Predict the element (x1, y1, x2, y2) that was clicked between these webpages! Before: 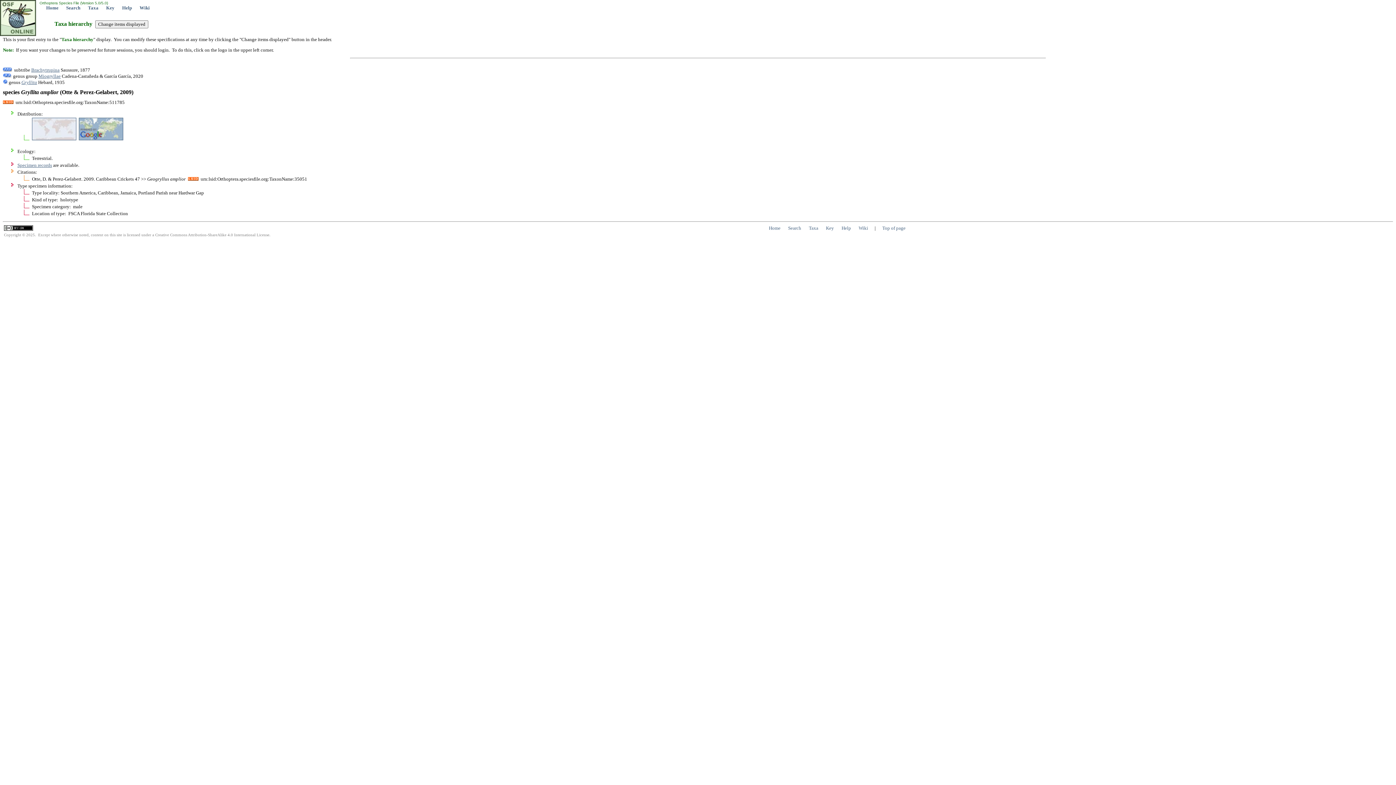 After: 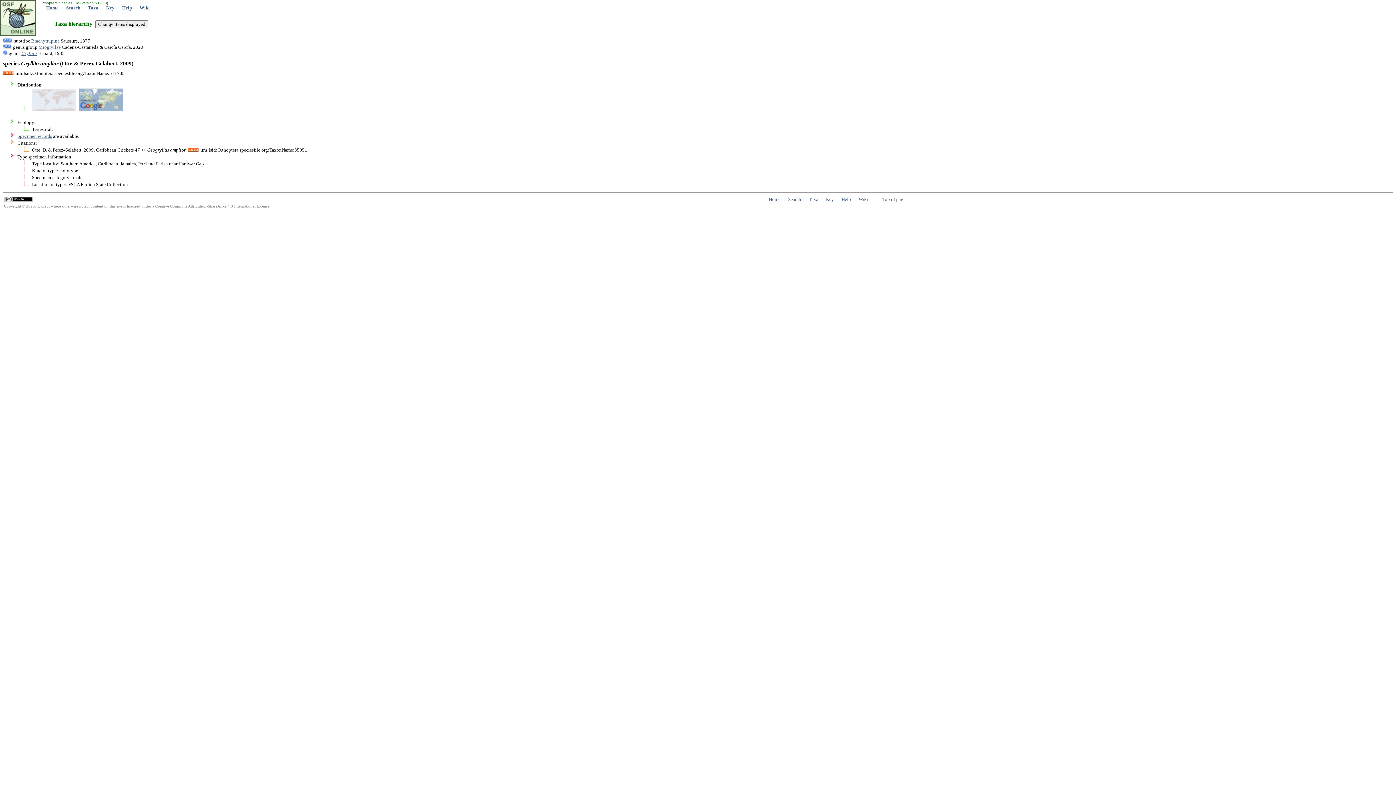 Action: bbox: (809, 225, 818, 231) label: Taxa